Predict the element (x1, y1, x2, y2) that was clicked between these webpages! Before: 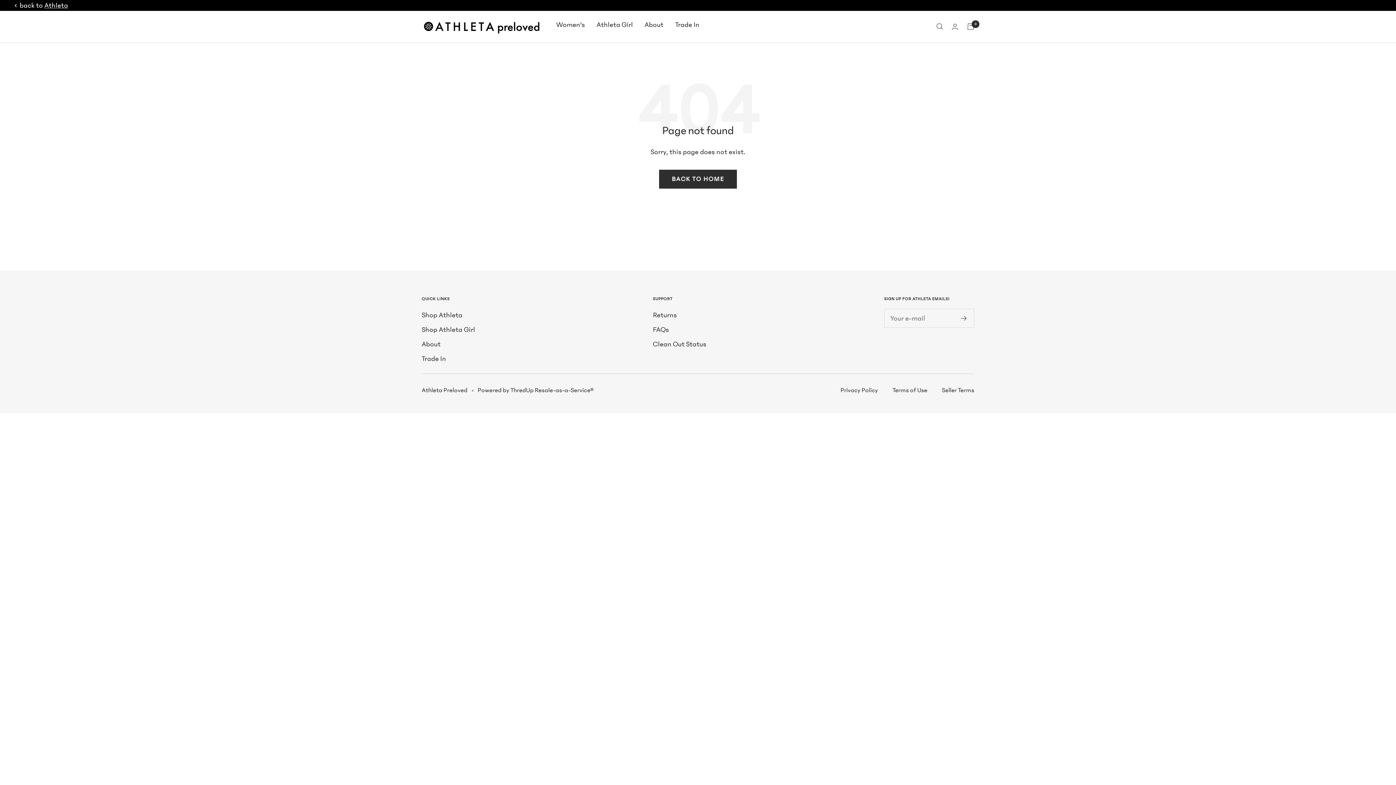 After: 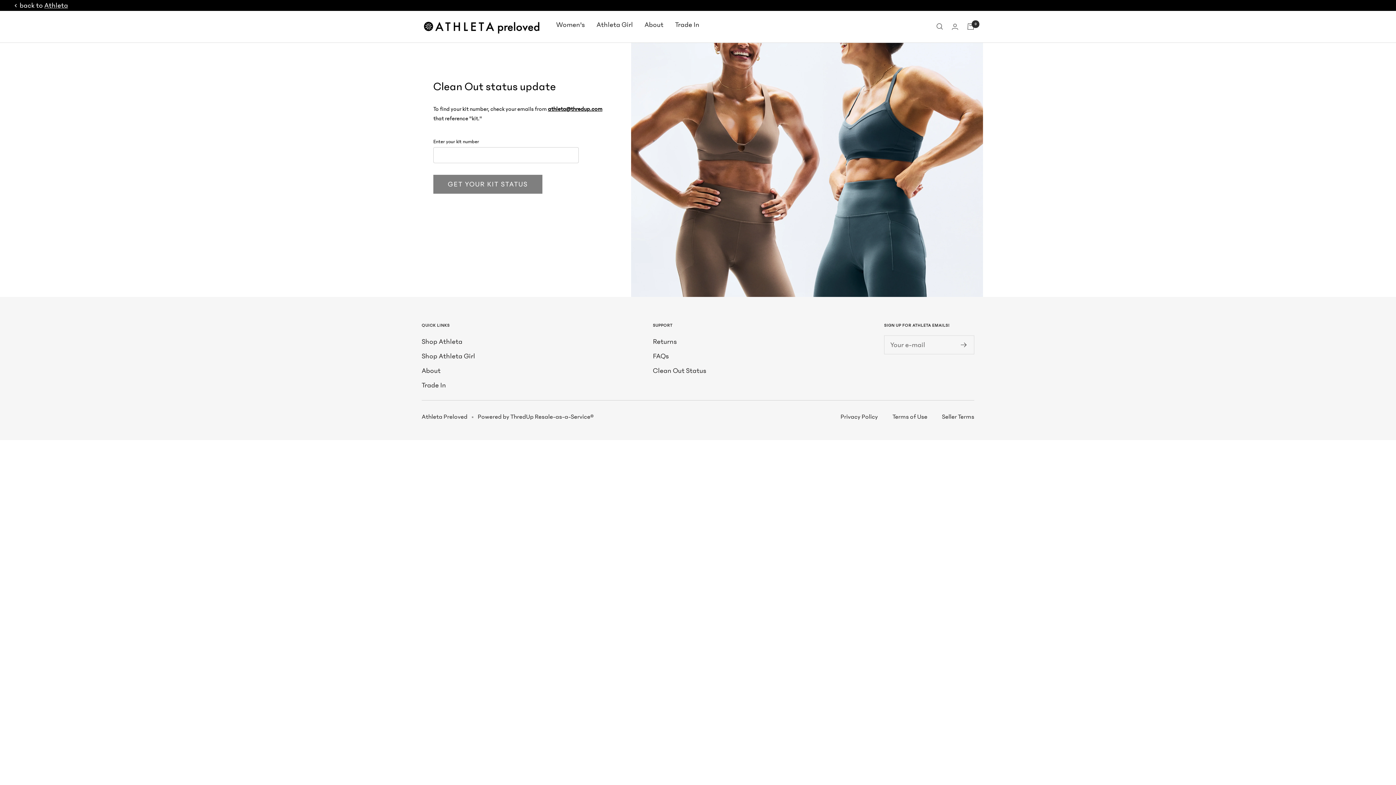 Action: bbox: (653, 338, 706, 350) label: Clean Out Status